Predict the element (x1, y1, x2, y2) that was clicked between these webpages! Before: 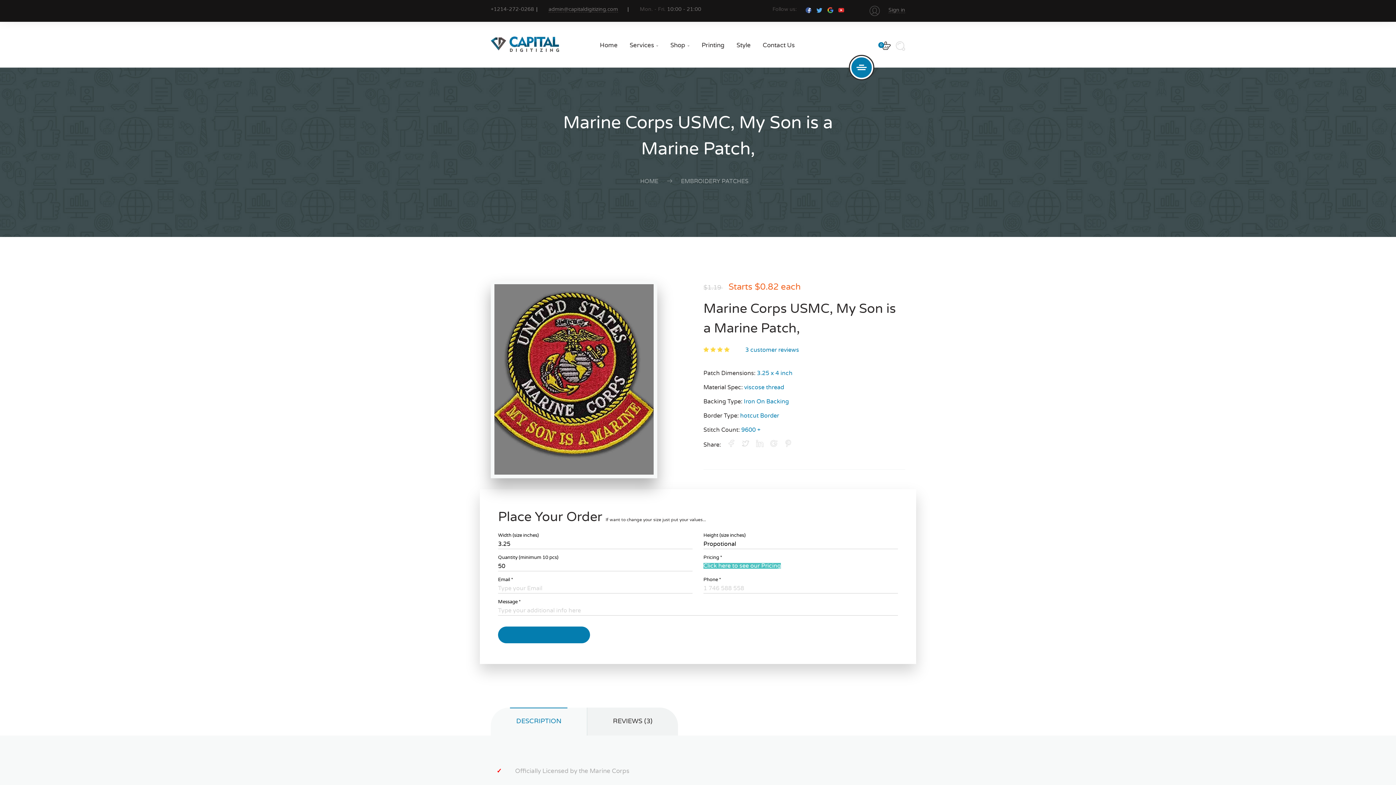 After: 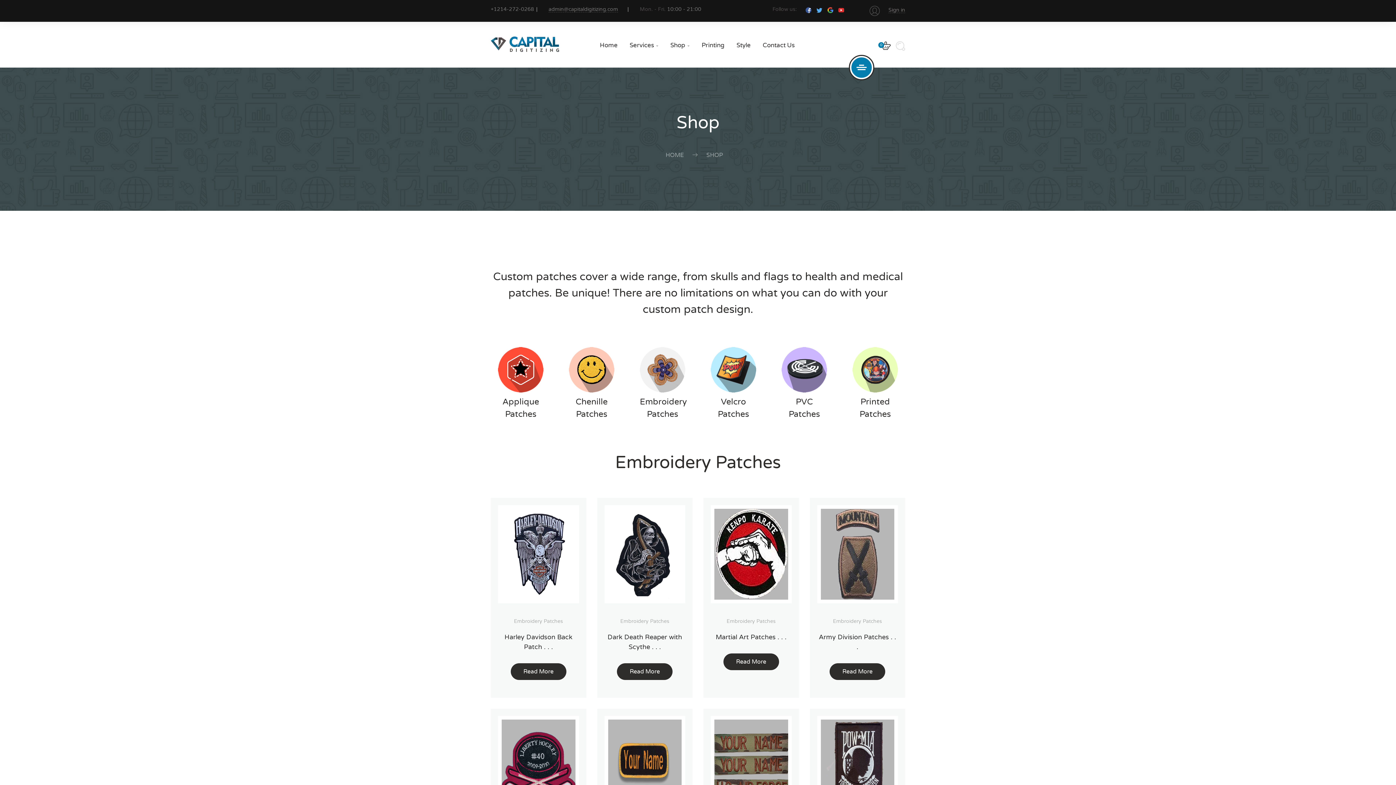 Action: label: EMBROIDERY PATCHES bbox: (681, 178, 748, 184)